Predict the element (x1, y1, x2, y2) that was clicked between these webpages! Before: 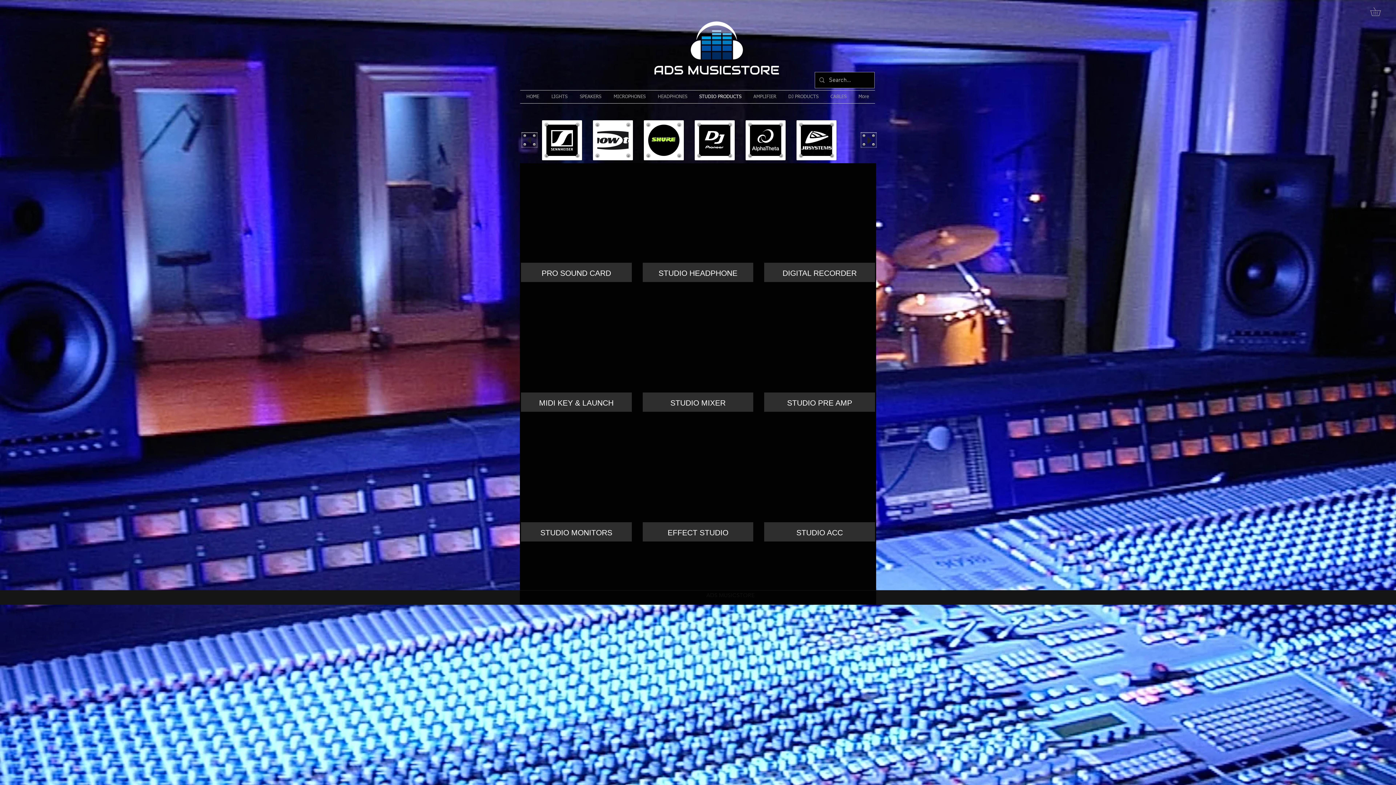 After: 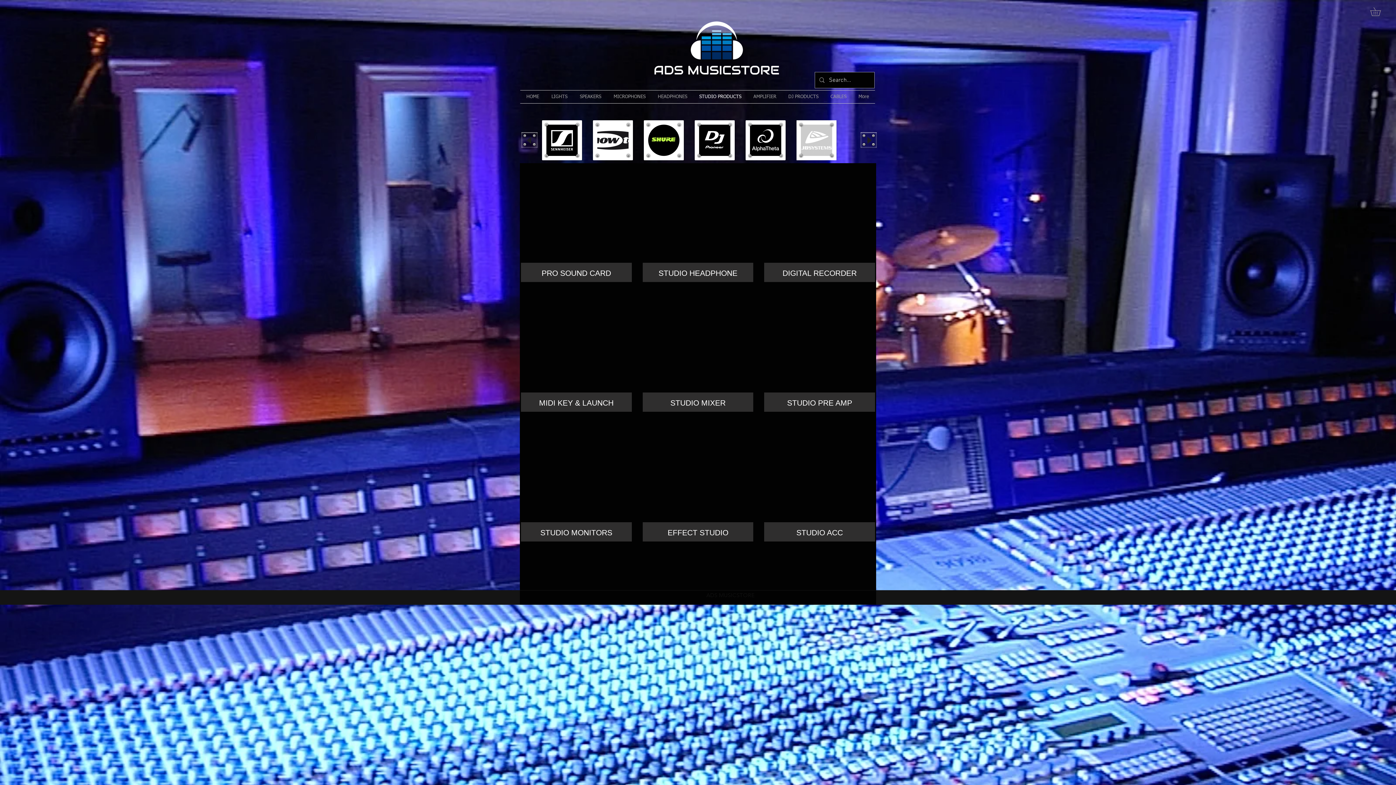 Action: bbox: (796, 120, 836, 160)